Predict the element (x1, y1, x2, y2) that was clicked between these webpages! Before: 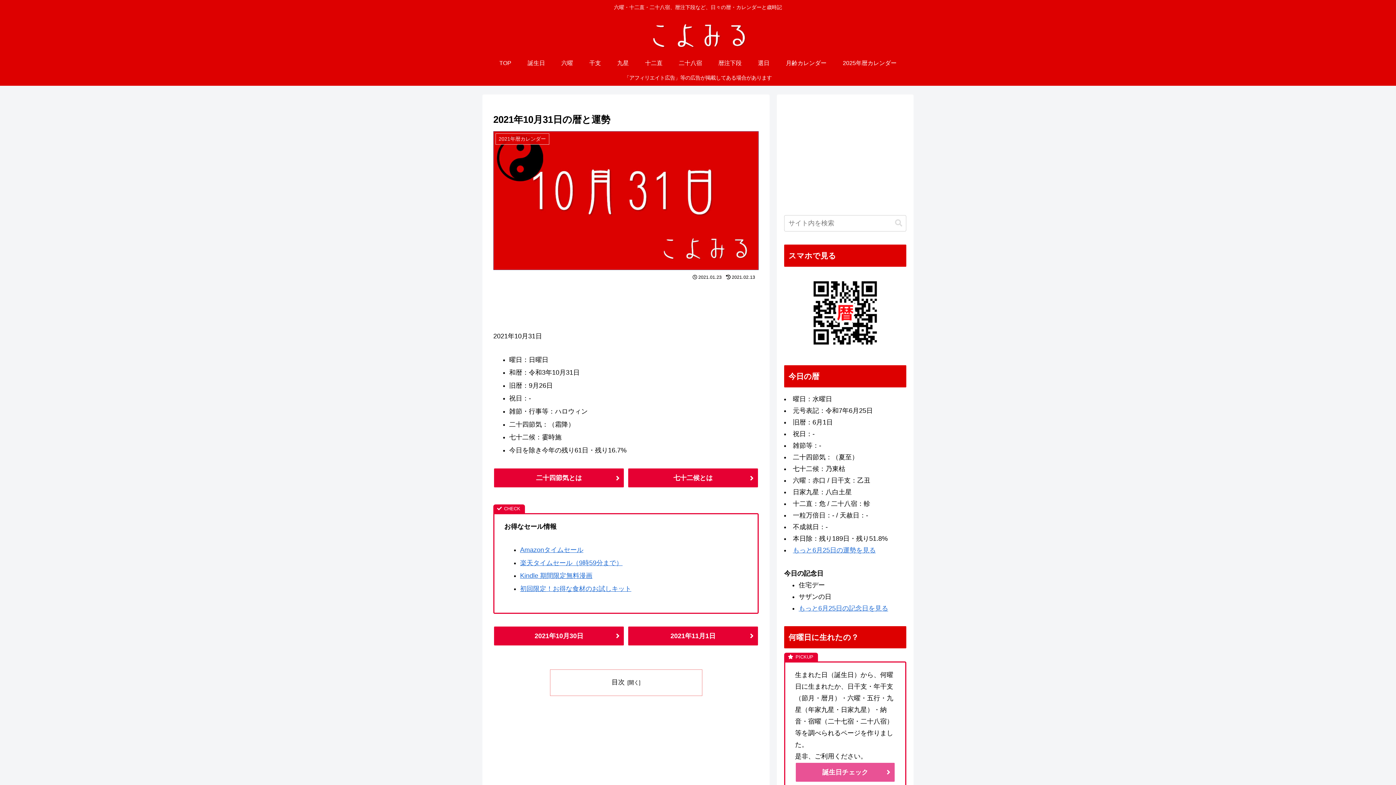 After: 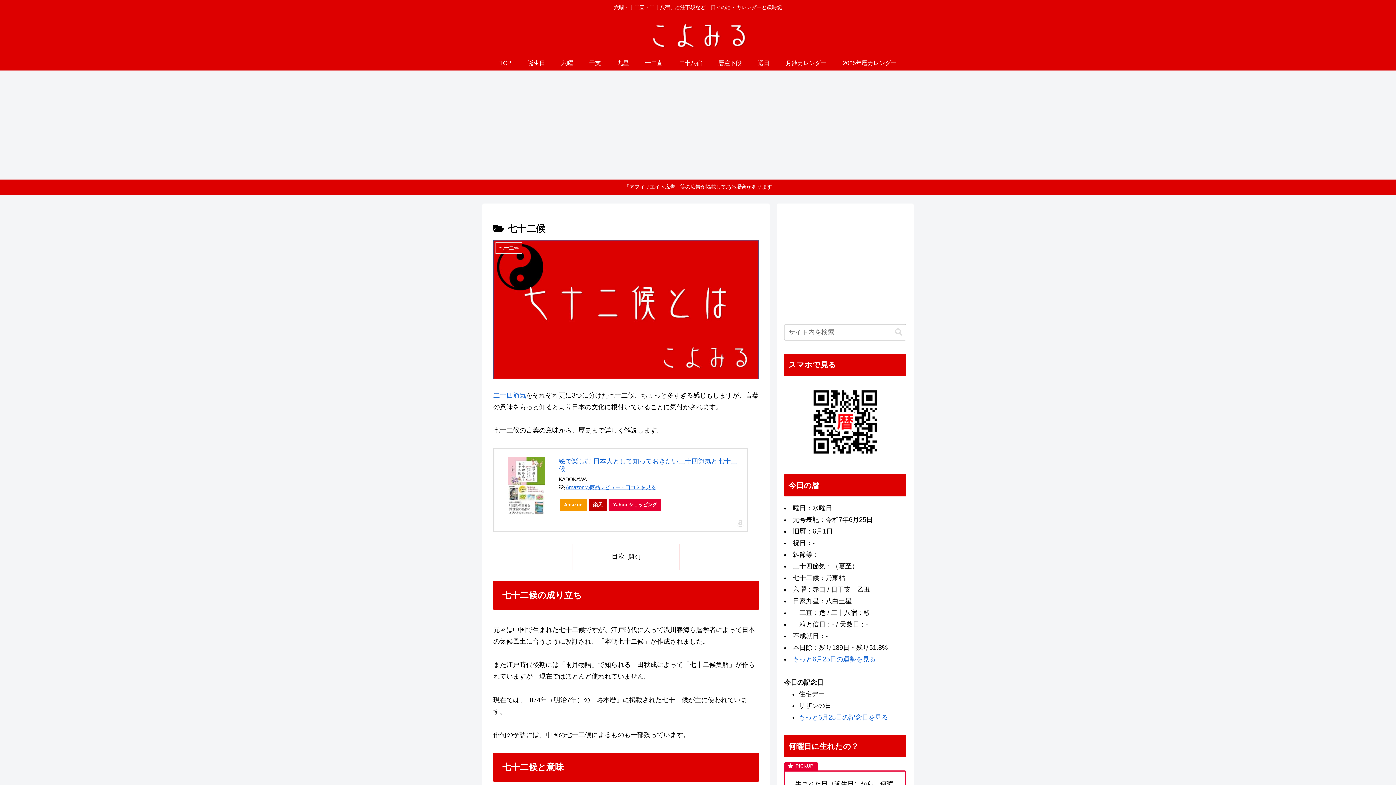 Action: label: 七十二候とは bbox: (627, 468, 758, 488)